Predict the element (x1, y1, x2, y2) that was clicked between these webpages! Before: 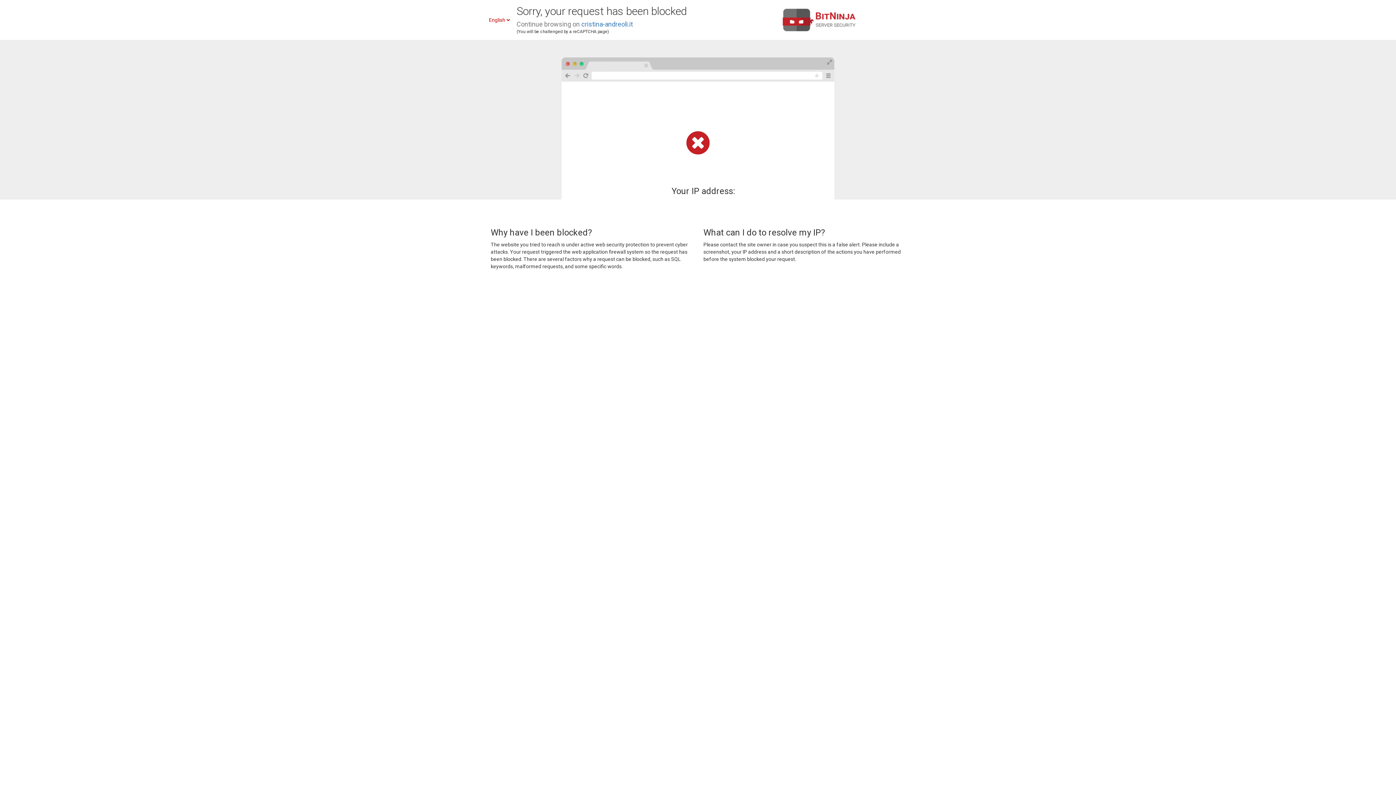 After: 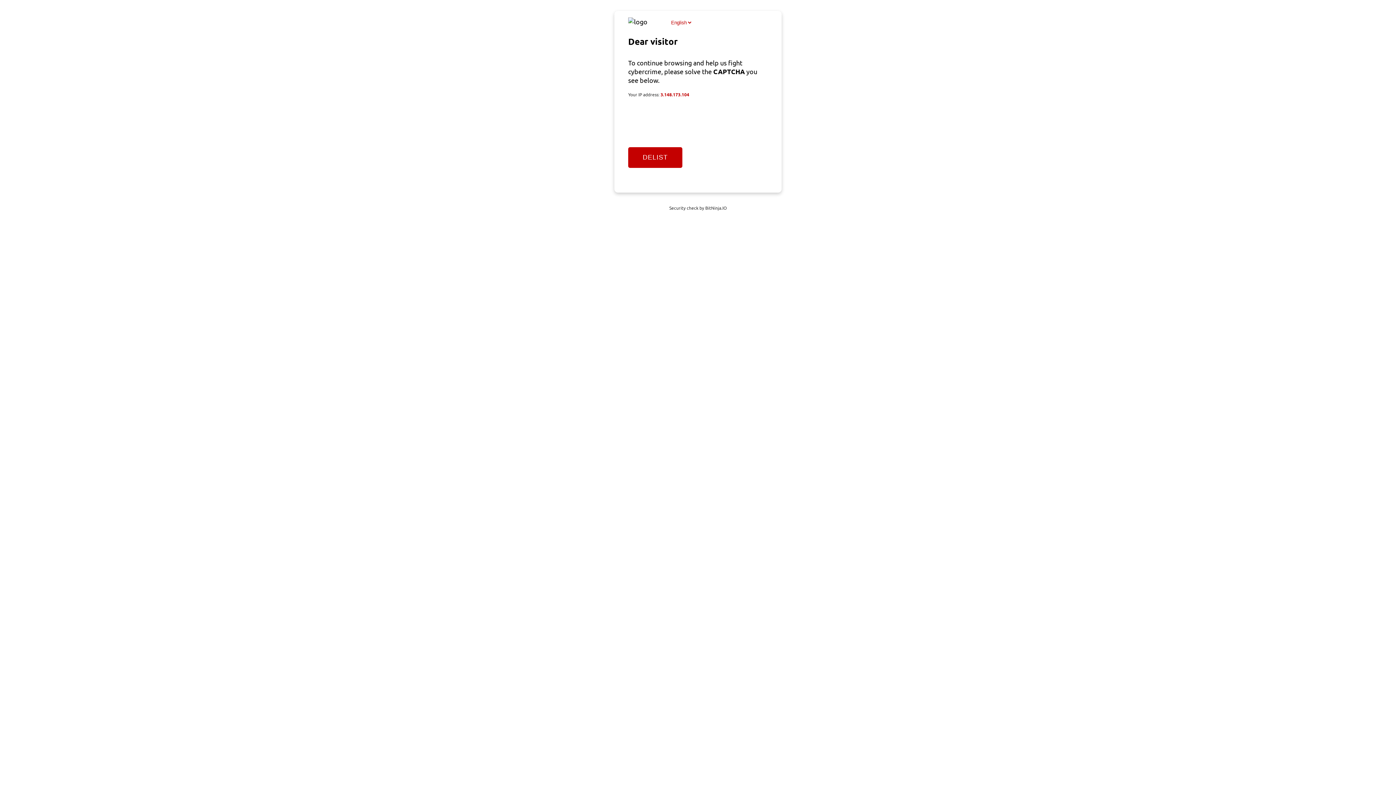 Action: label: cristina-andreoli.it bbox: (581, 20, 633, 28)